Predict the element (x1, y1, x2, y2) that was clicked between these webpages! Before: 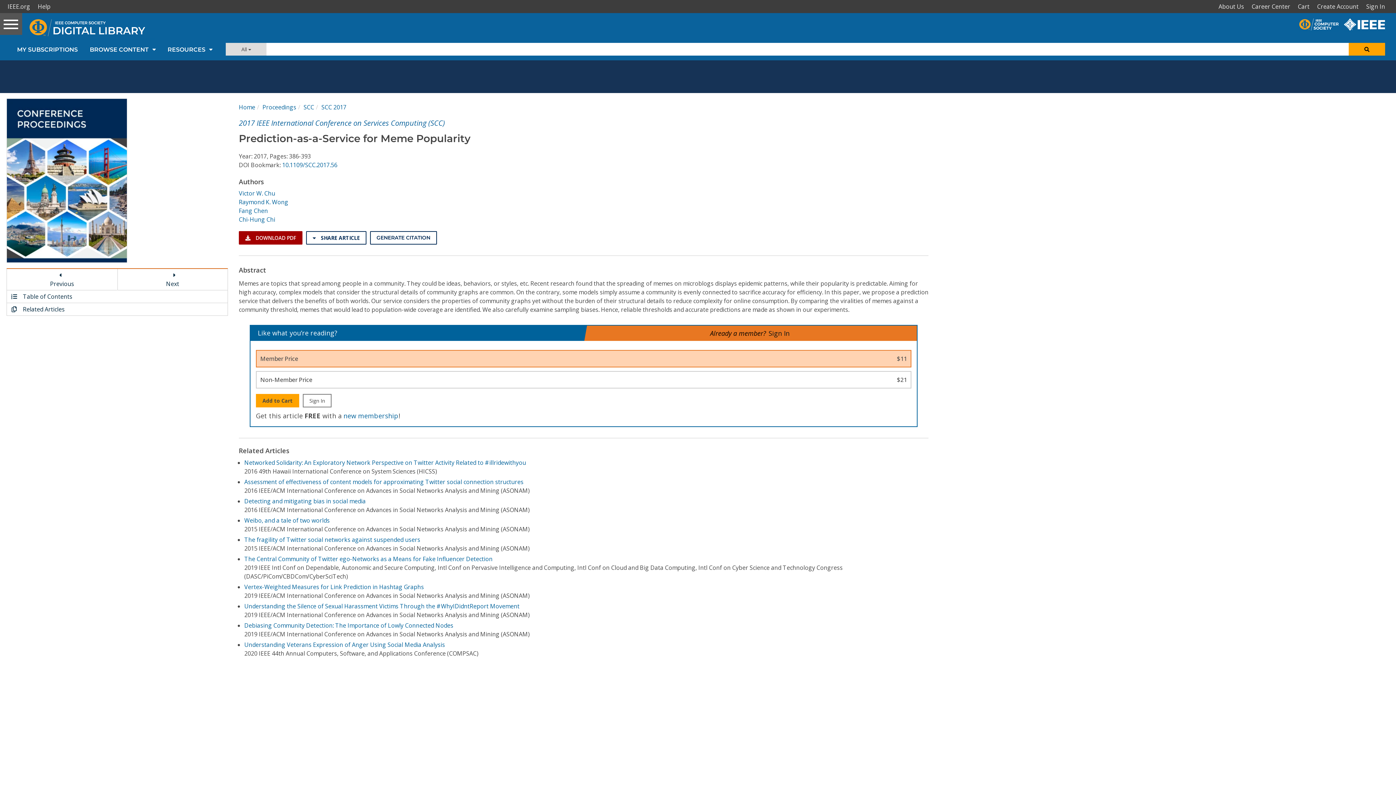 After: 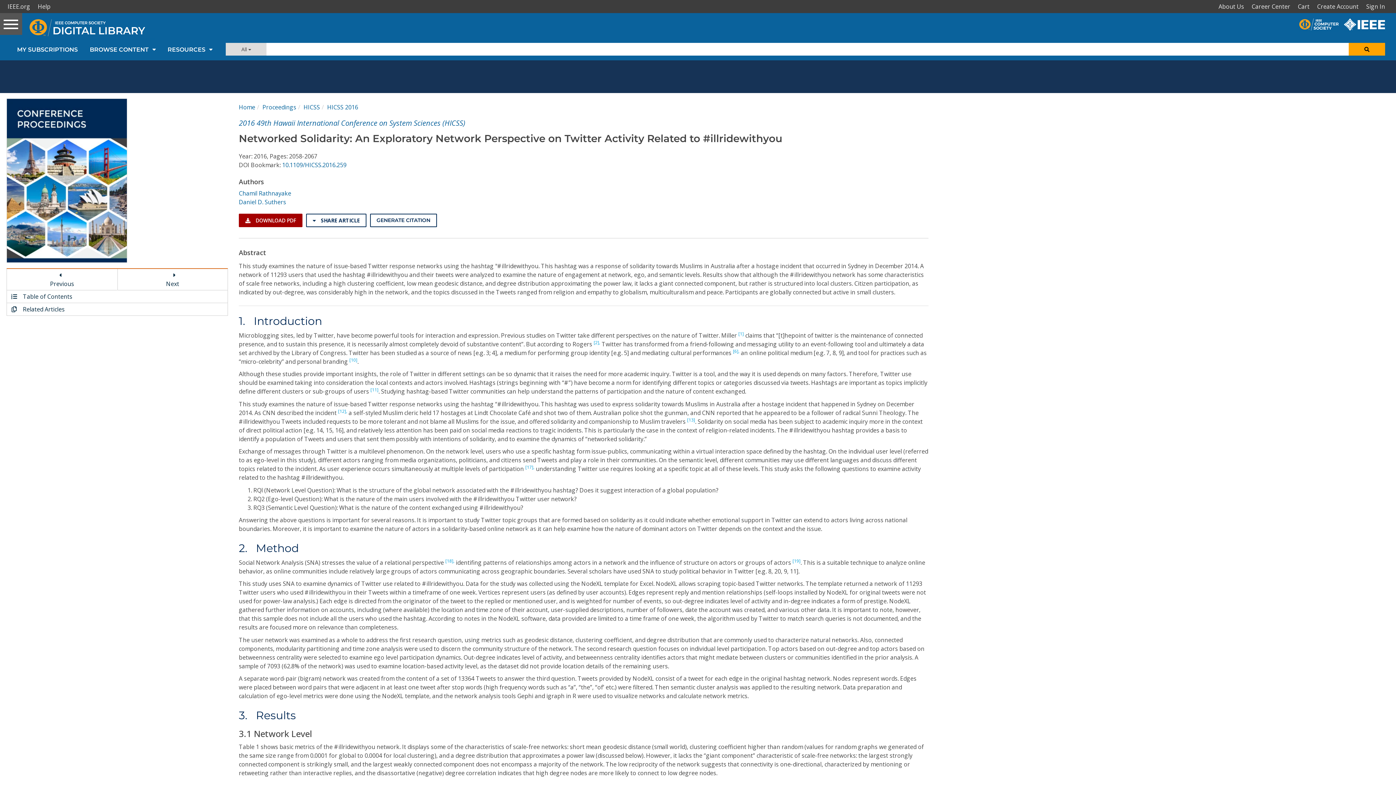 Action: label: Networked Solidarity: An Exploratory Network Perspective on Twitter Activity Related to #illridewithyou bbox: (244, 458, 526, 466)